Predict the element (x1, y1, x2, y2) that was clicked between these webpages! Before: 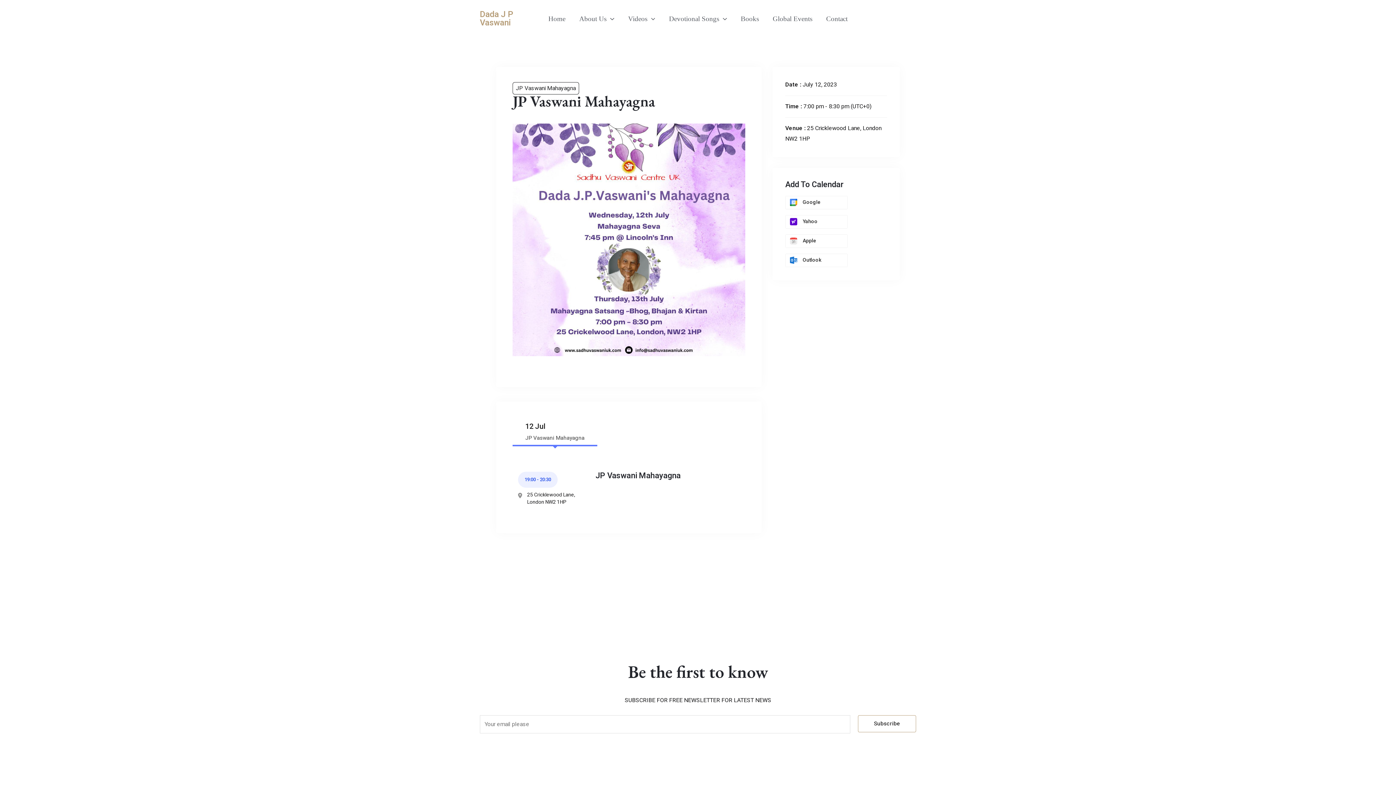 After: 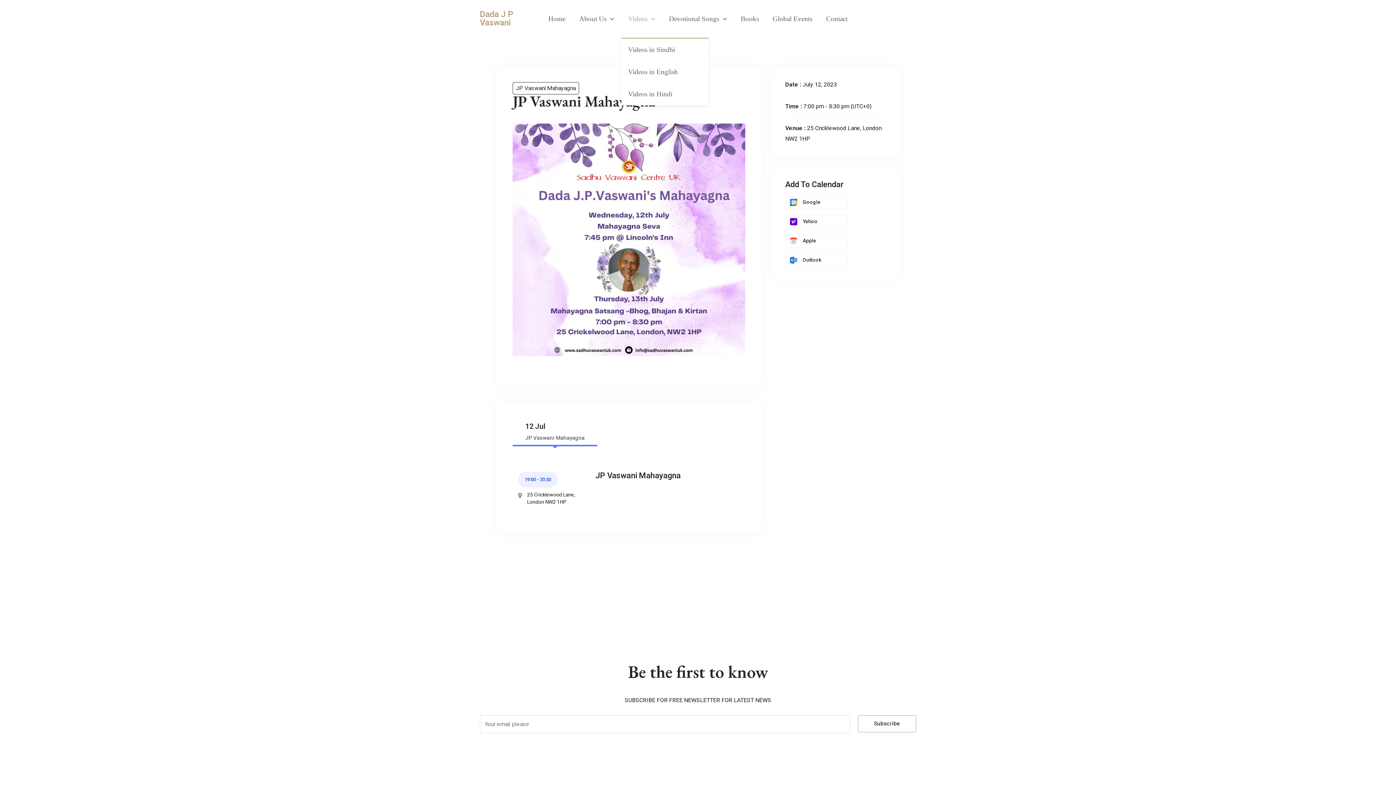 Action: bbox: (621, 0, 662, 37) label: Videos